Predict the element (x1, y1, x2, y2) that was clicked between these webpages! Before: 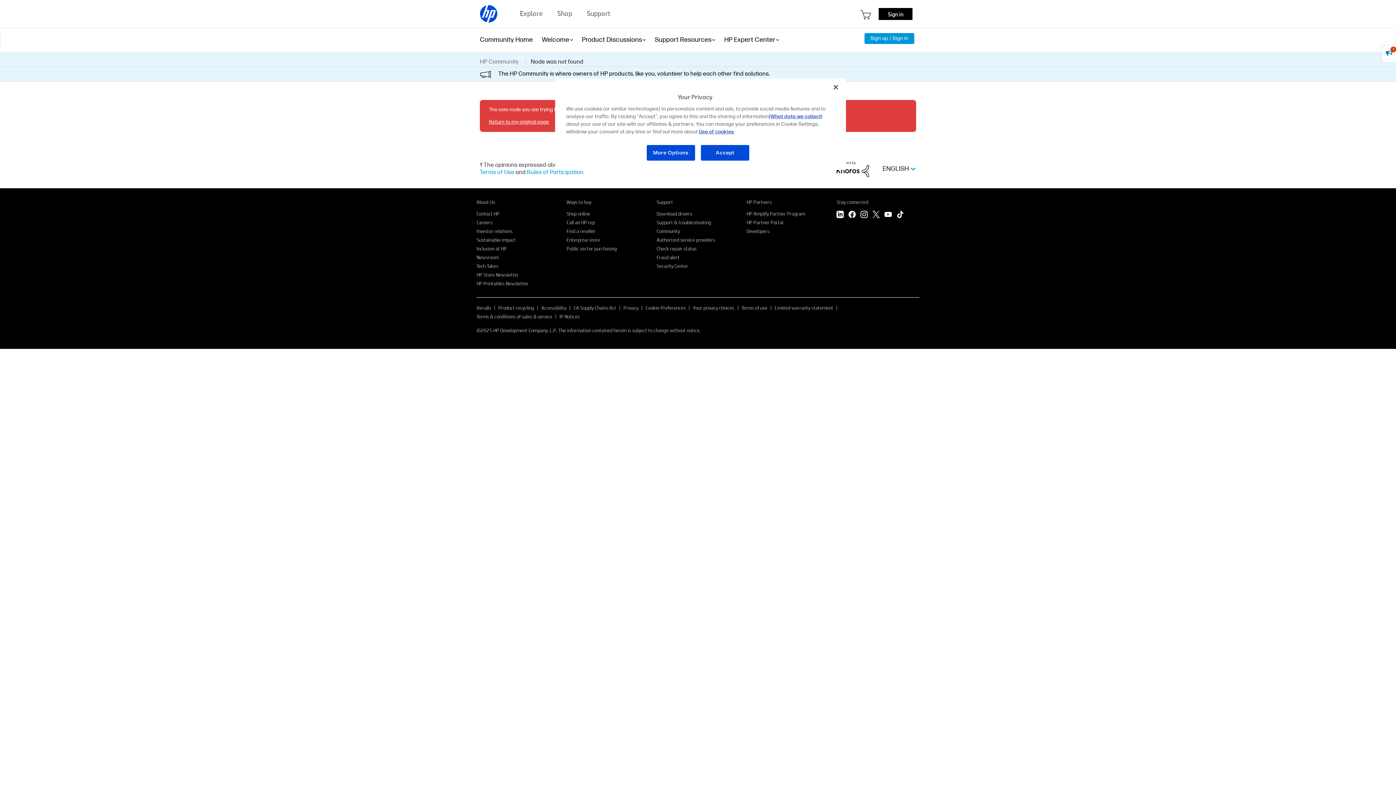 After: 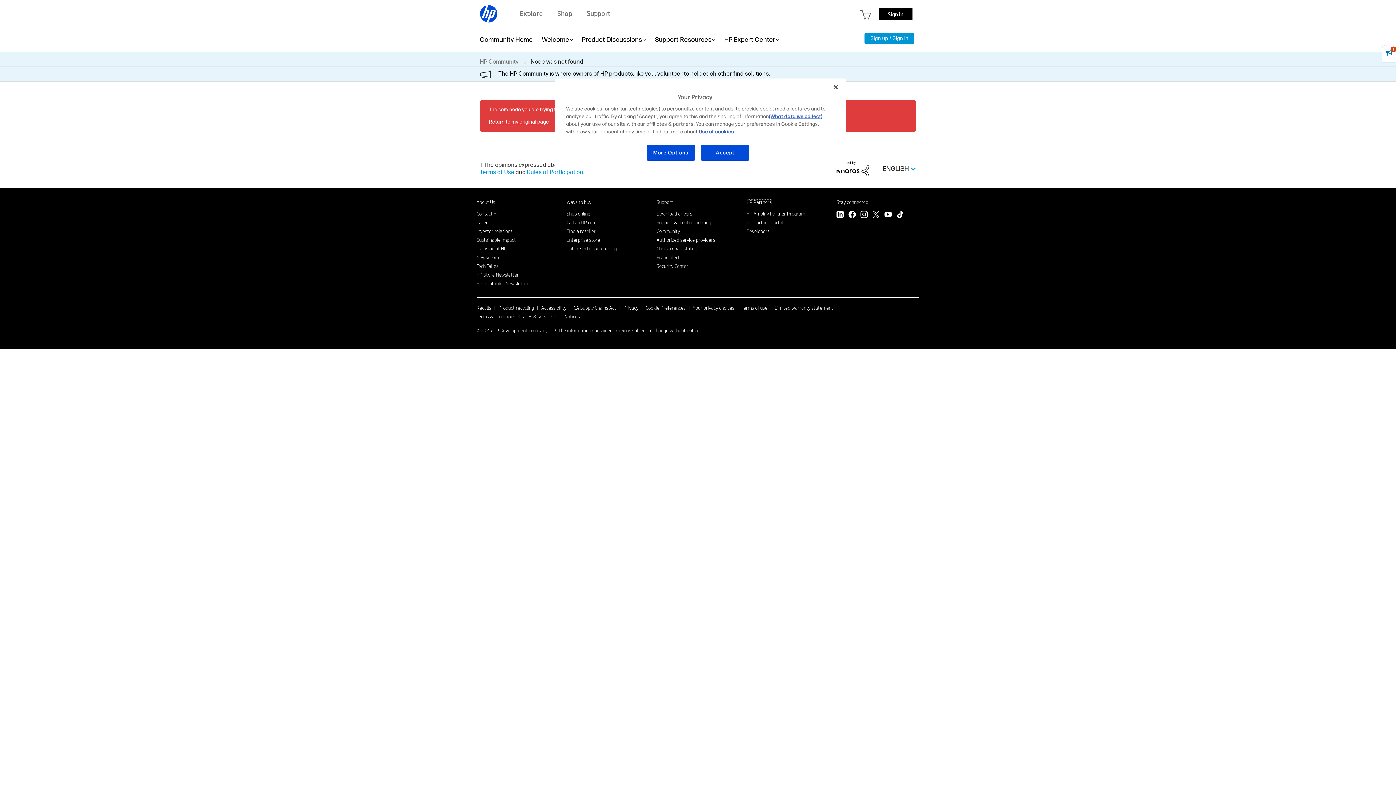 Action: label: HP Partners bbox: (746, 198, 771, 205)